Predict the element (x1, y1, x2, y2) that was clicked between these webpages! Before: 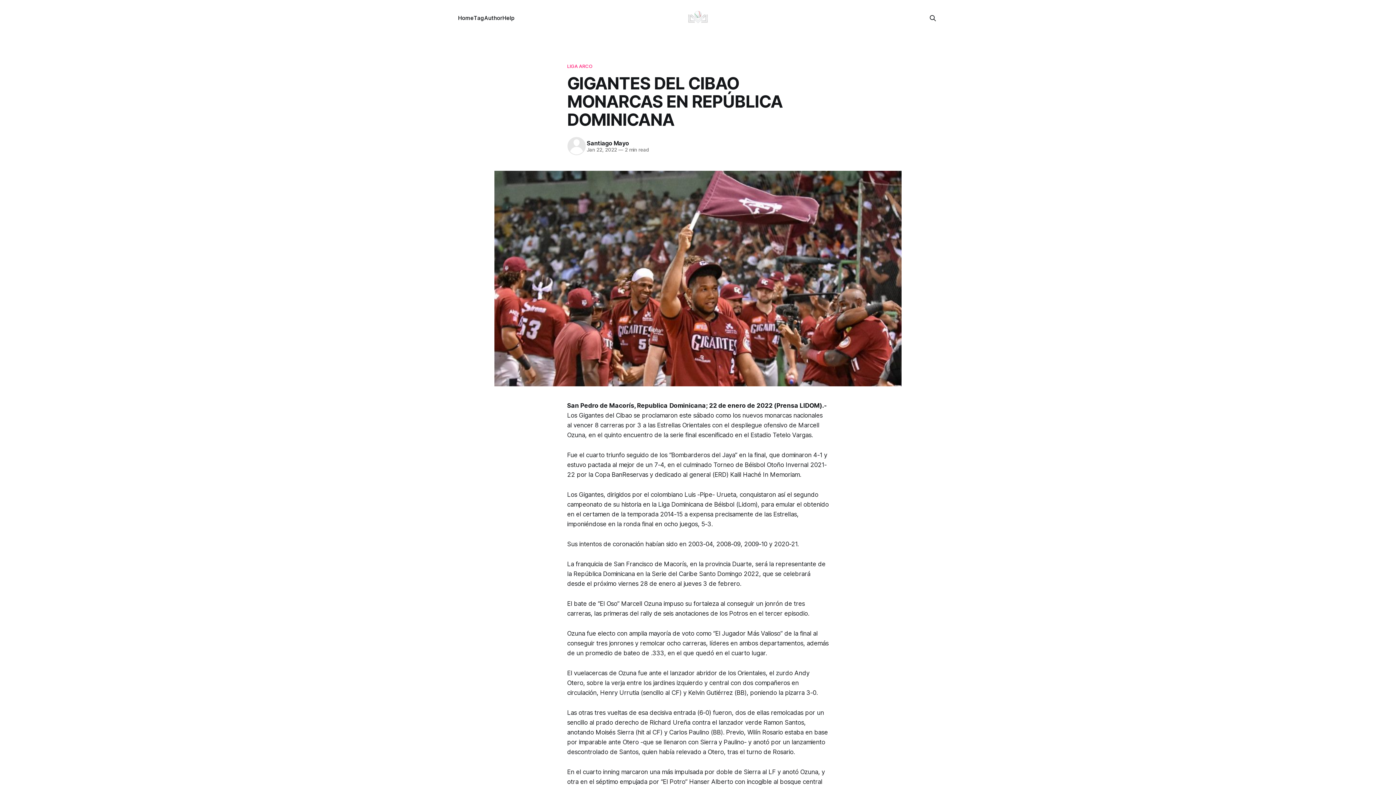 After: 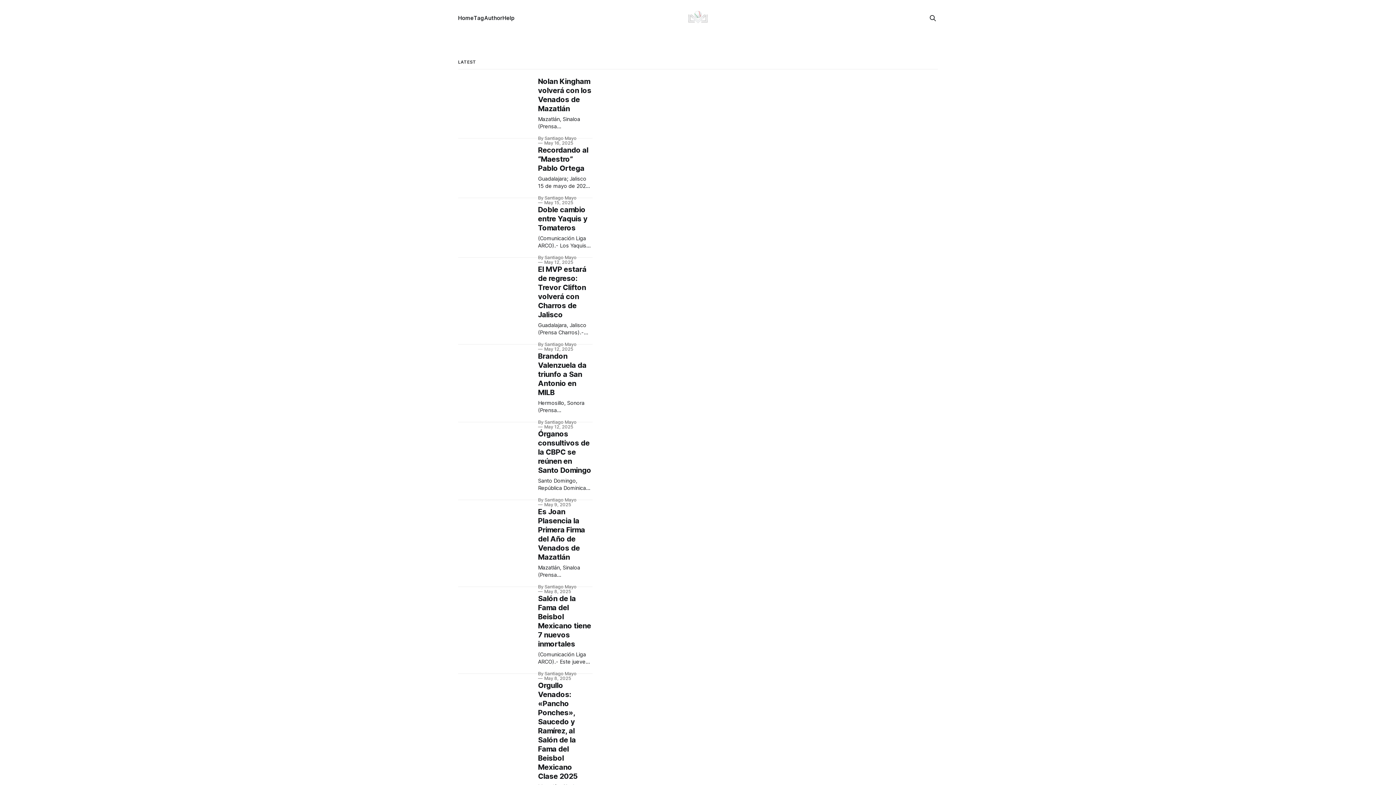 Action: bbox: (688, 10, 707, 25)